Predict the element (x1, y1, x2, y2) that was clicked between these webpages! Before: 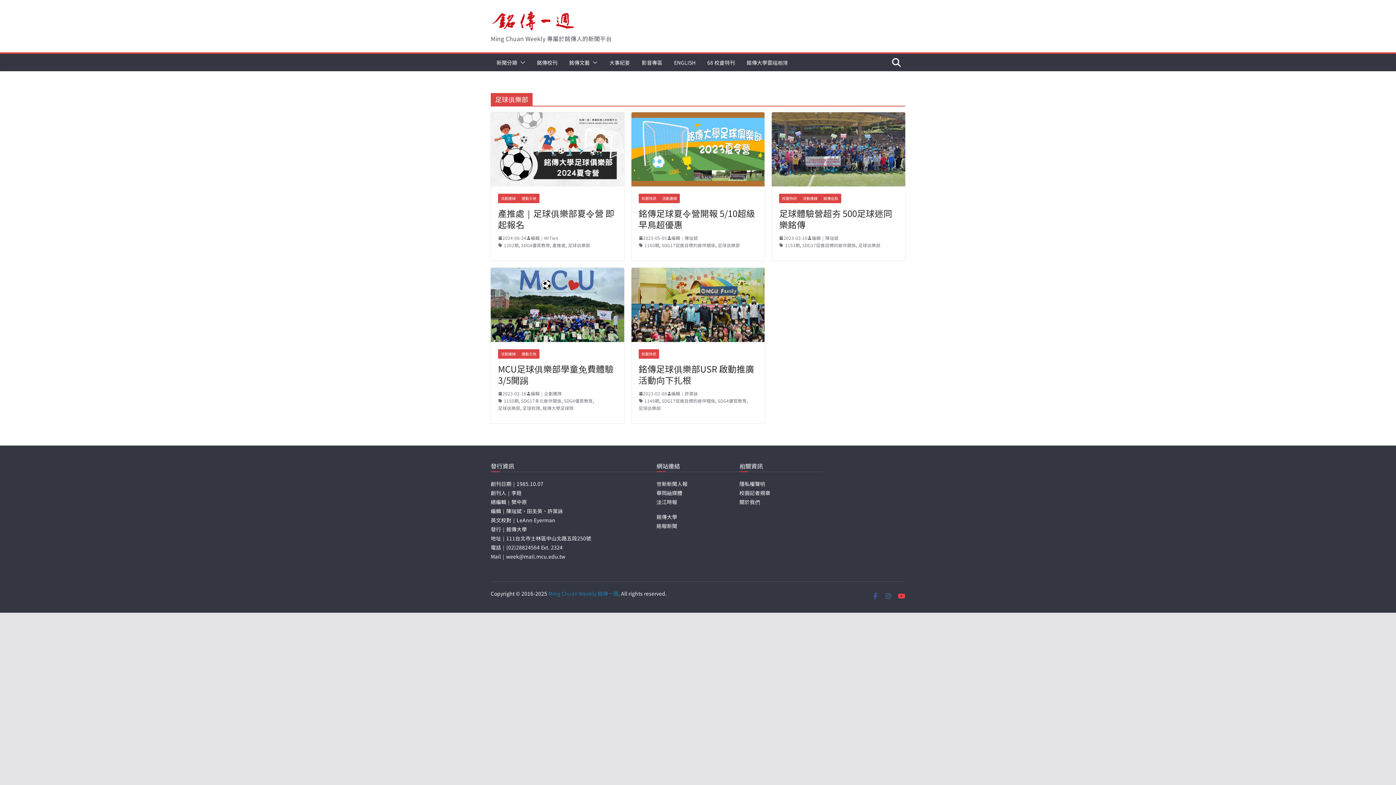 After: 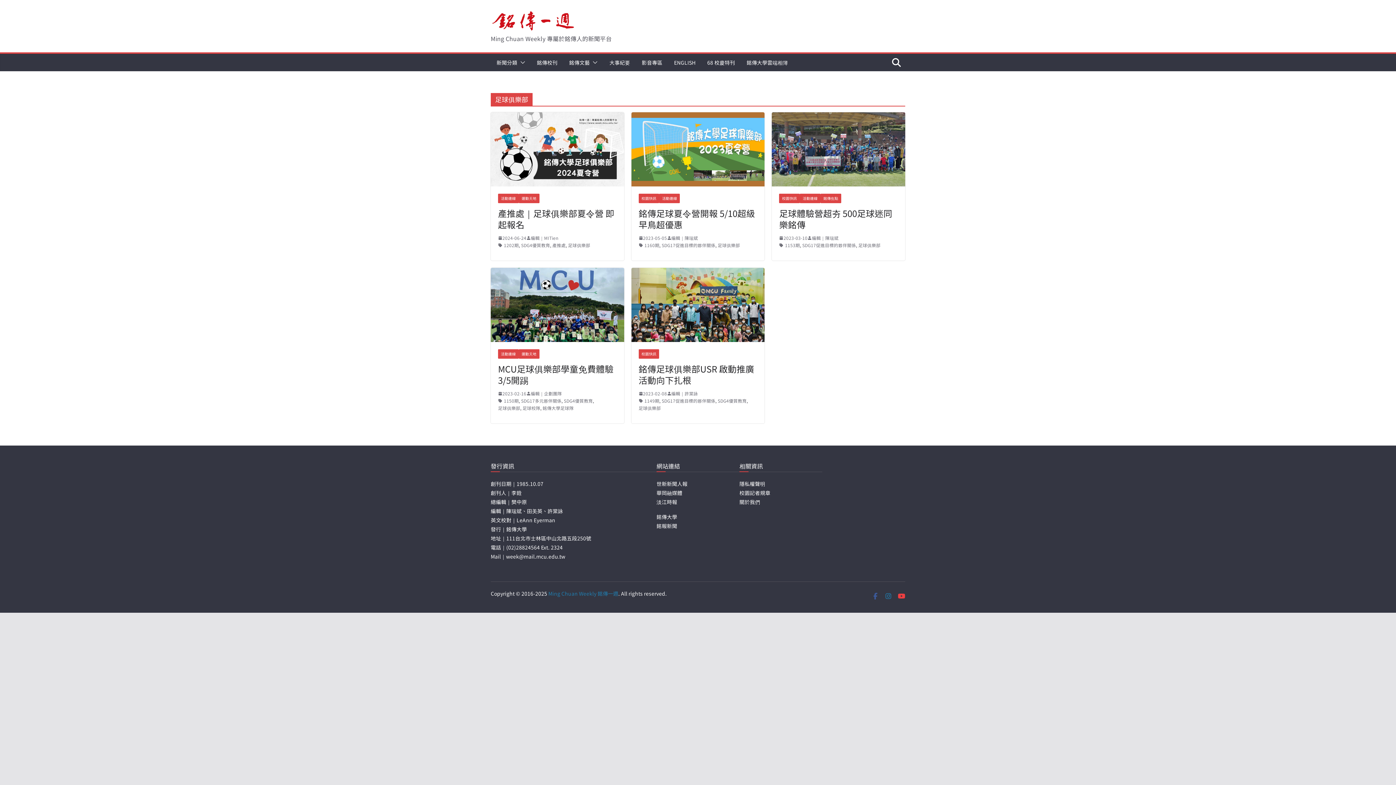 Action: bbox: (885, 593, 892, 600)